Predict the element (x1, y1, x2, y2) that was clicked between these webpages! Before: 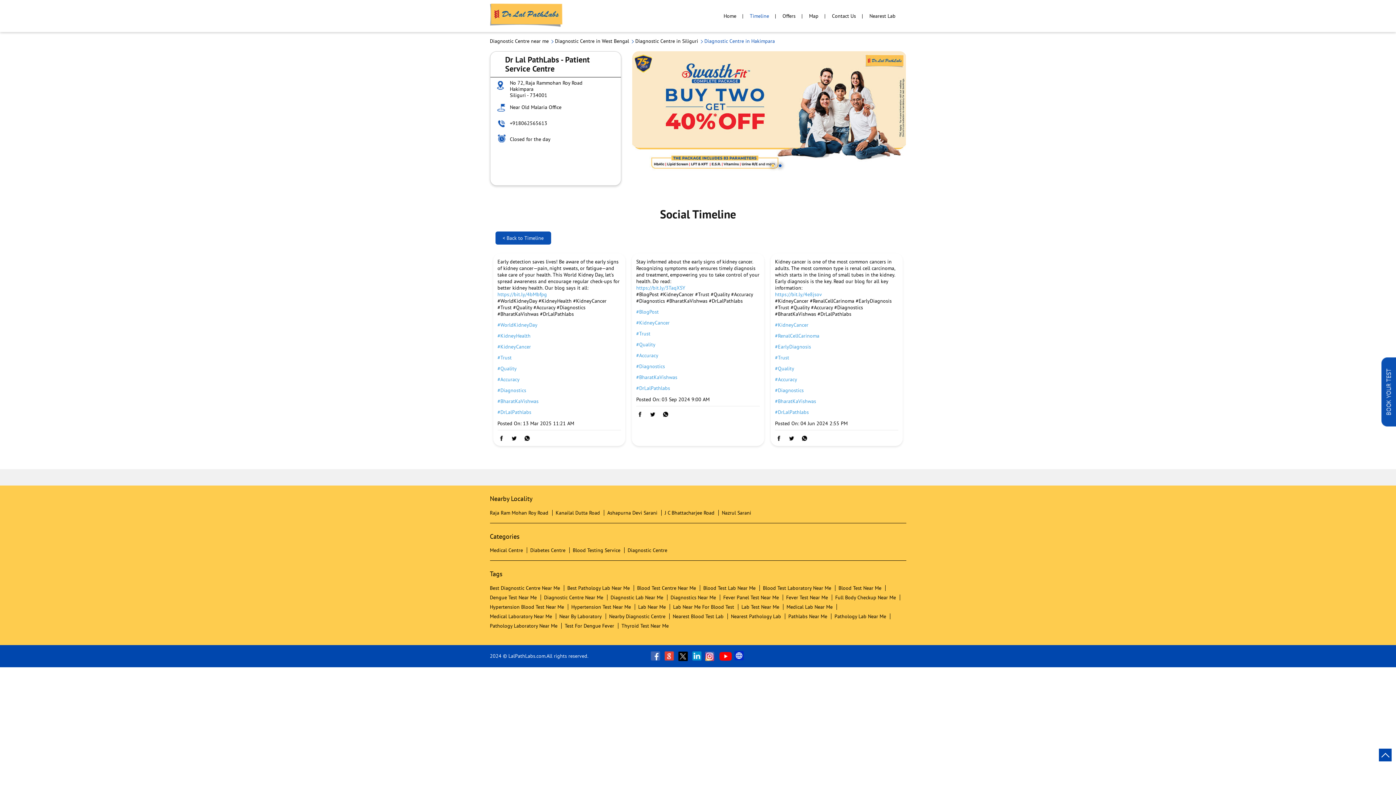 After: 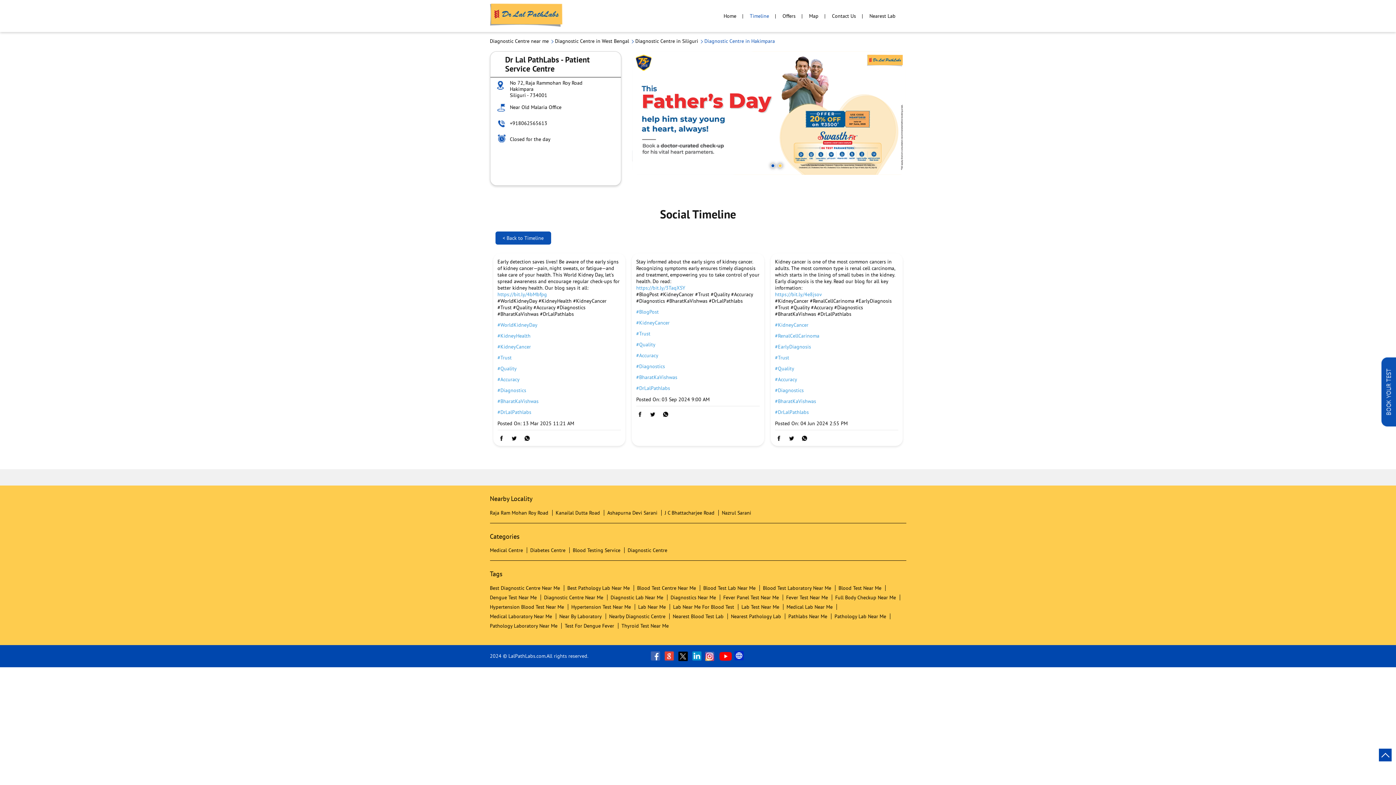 Action: bbox: (800, 435, 808, 443)